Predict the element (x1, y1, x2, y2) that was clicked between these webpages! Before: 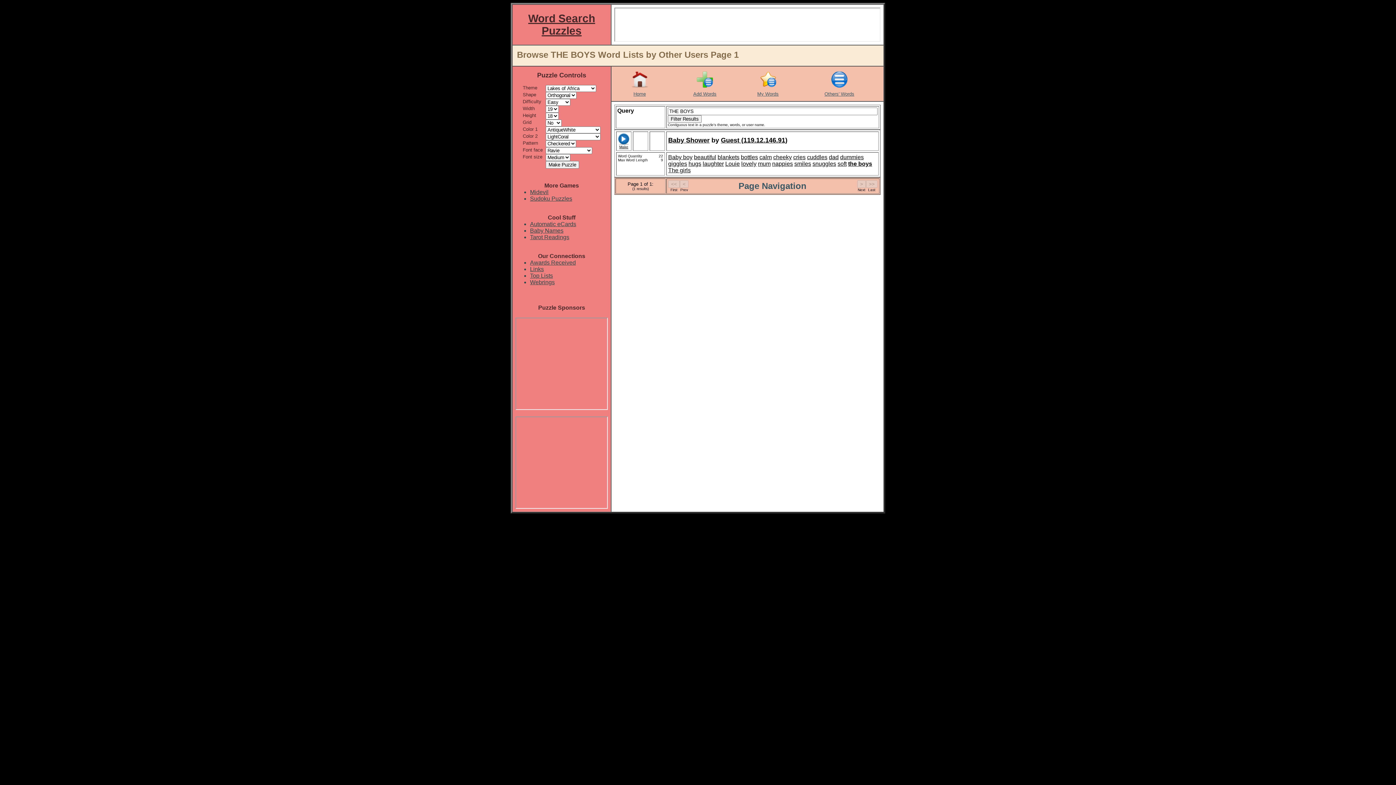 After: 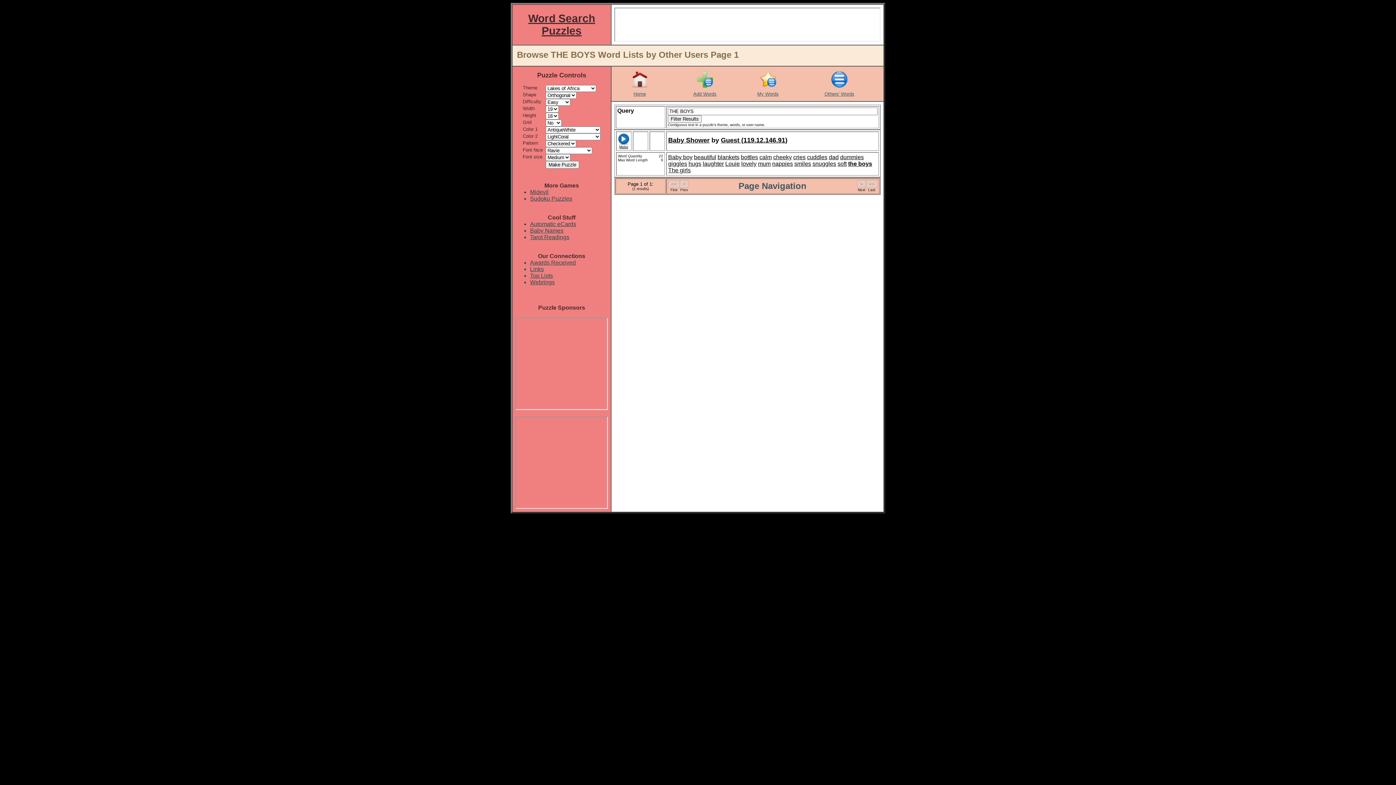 Action: label: Query bbox: (617, 107, 634, 113)